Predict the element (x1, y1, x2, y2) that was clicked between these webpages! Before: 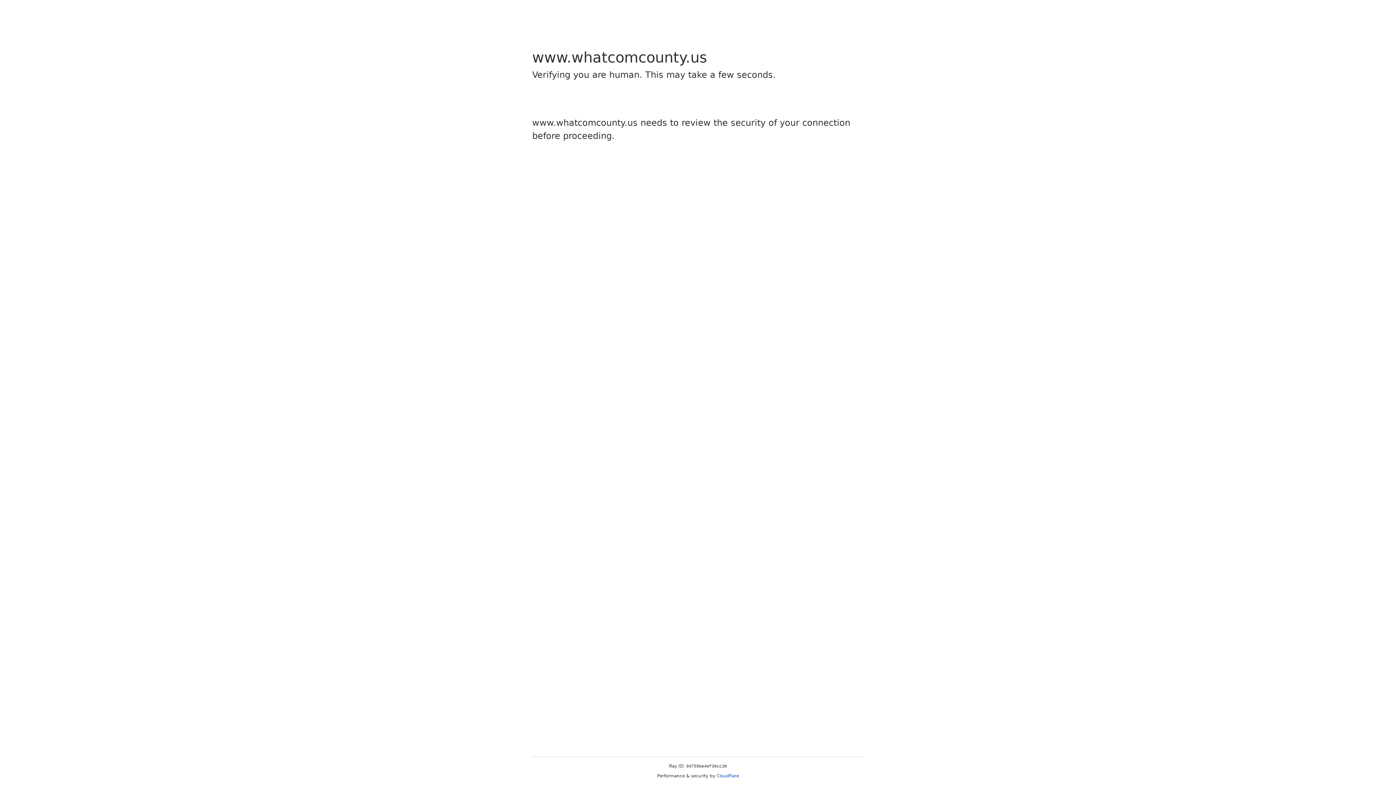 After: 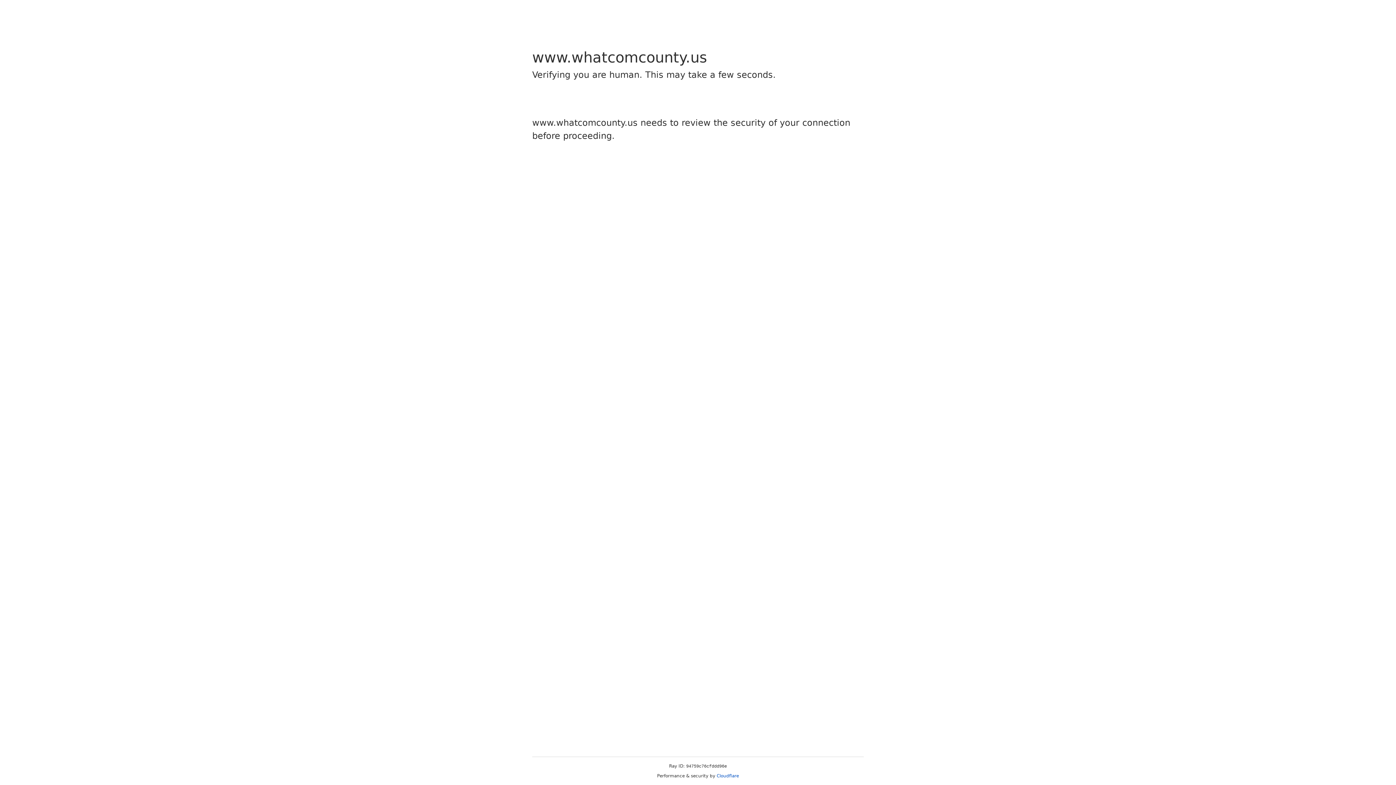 Action: bbox: (716, 773, 739, 778) label: Cloudflare